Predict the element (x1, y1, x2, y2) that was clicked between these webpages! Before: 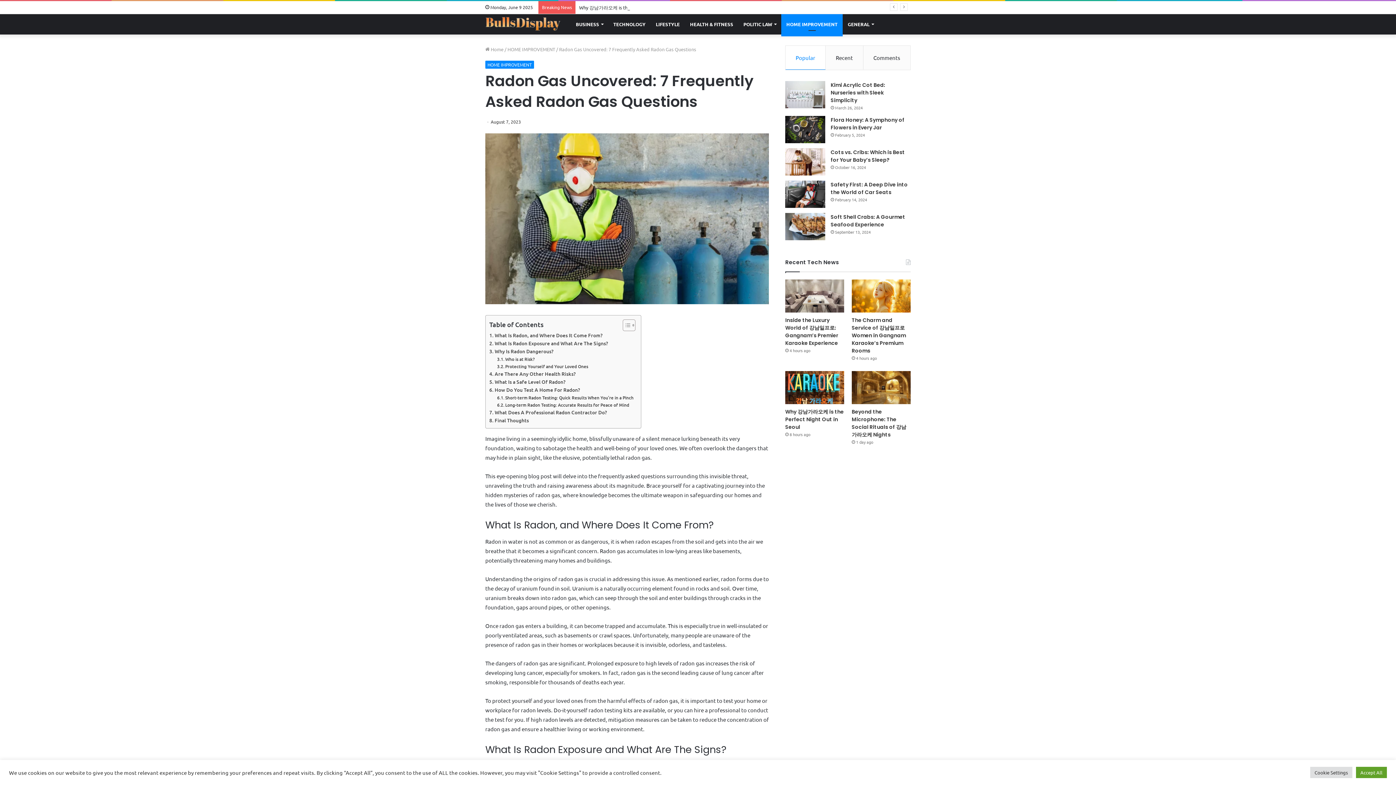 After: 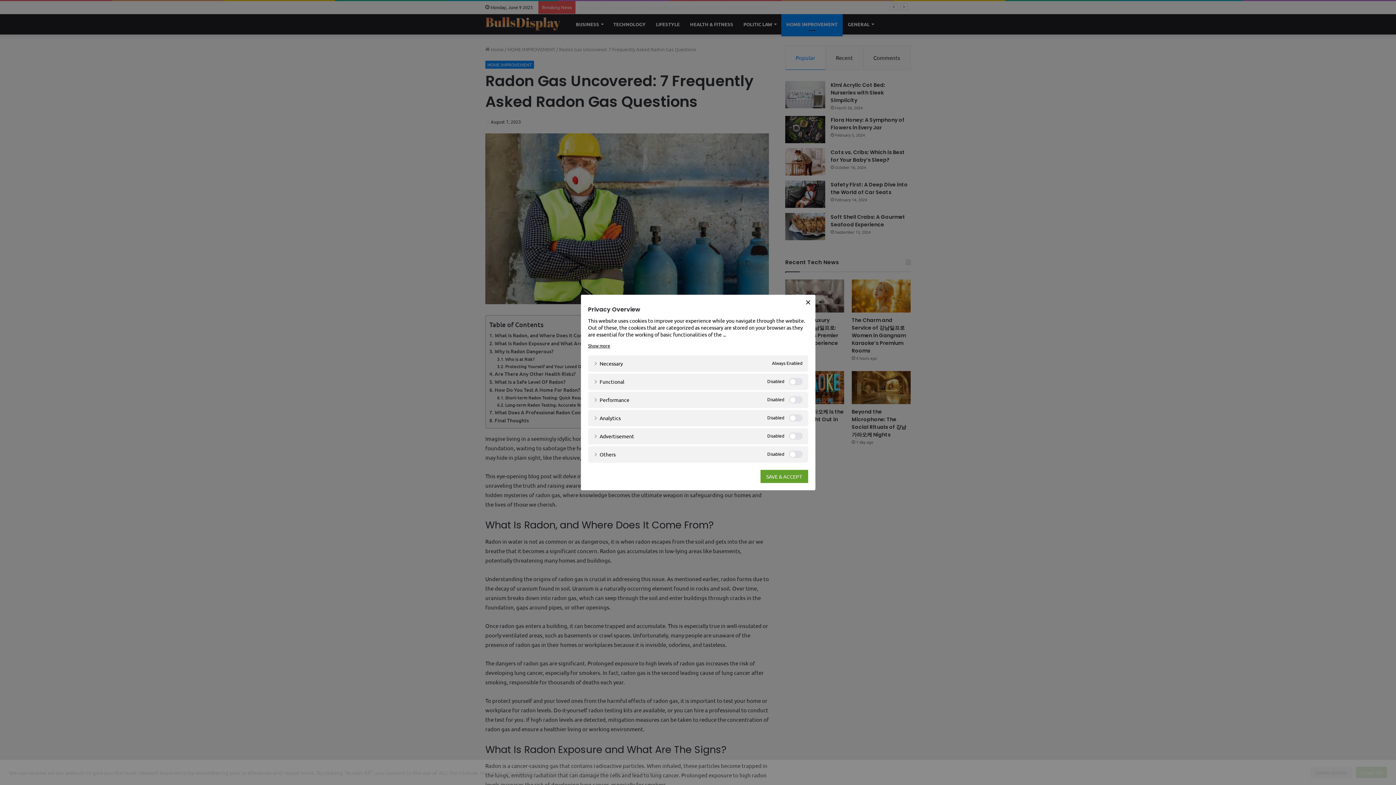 Action: bbox: (1310, 767, 1352, 778) label: Cookie Settings